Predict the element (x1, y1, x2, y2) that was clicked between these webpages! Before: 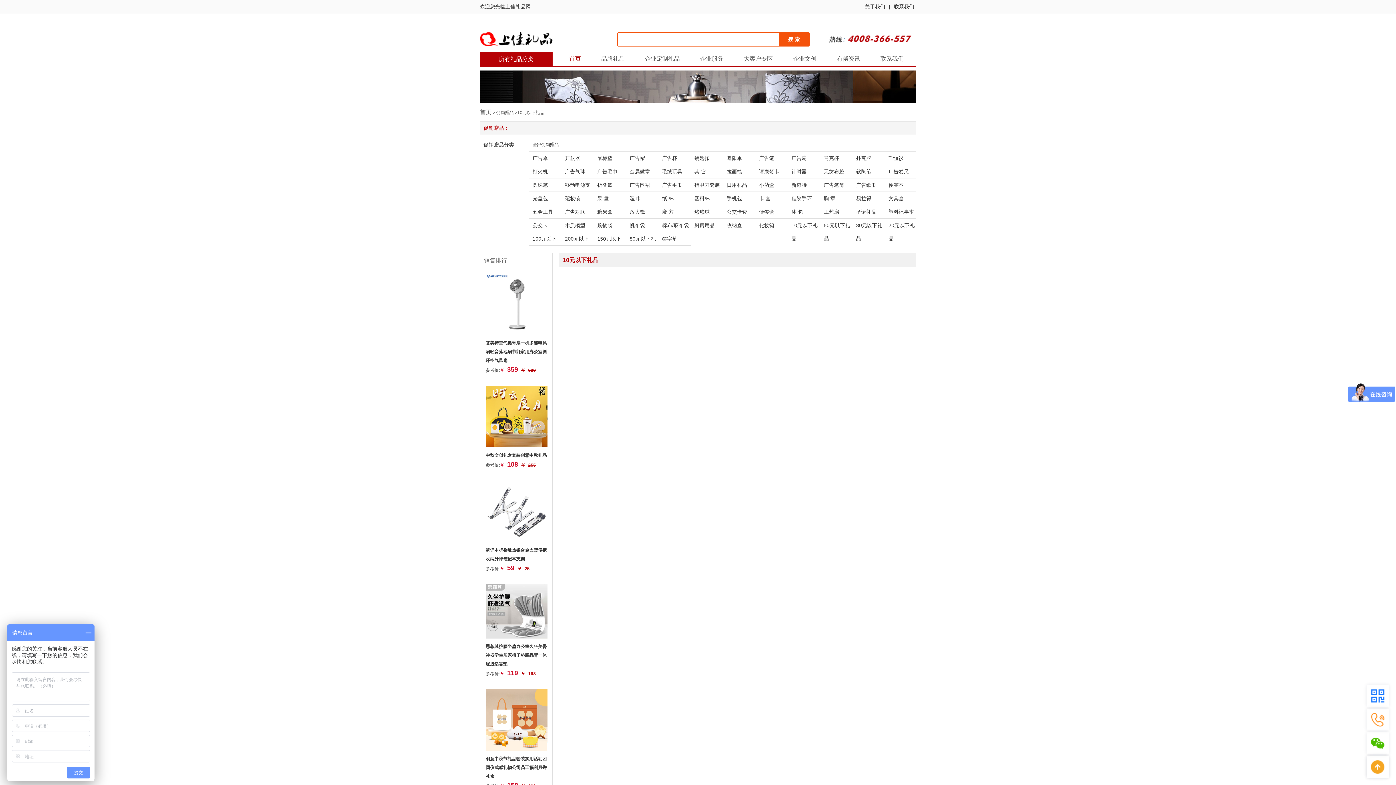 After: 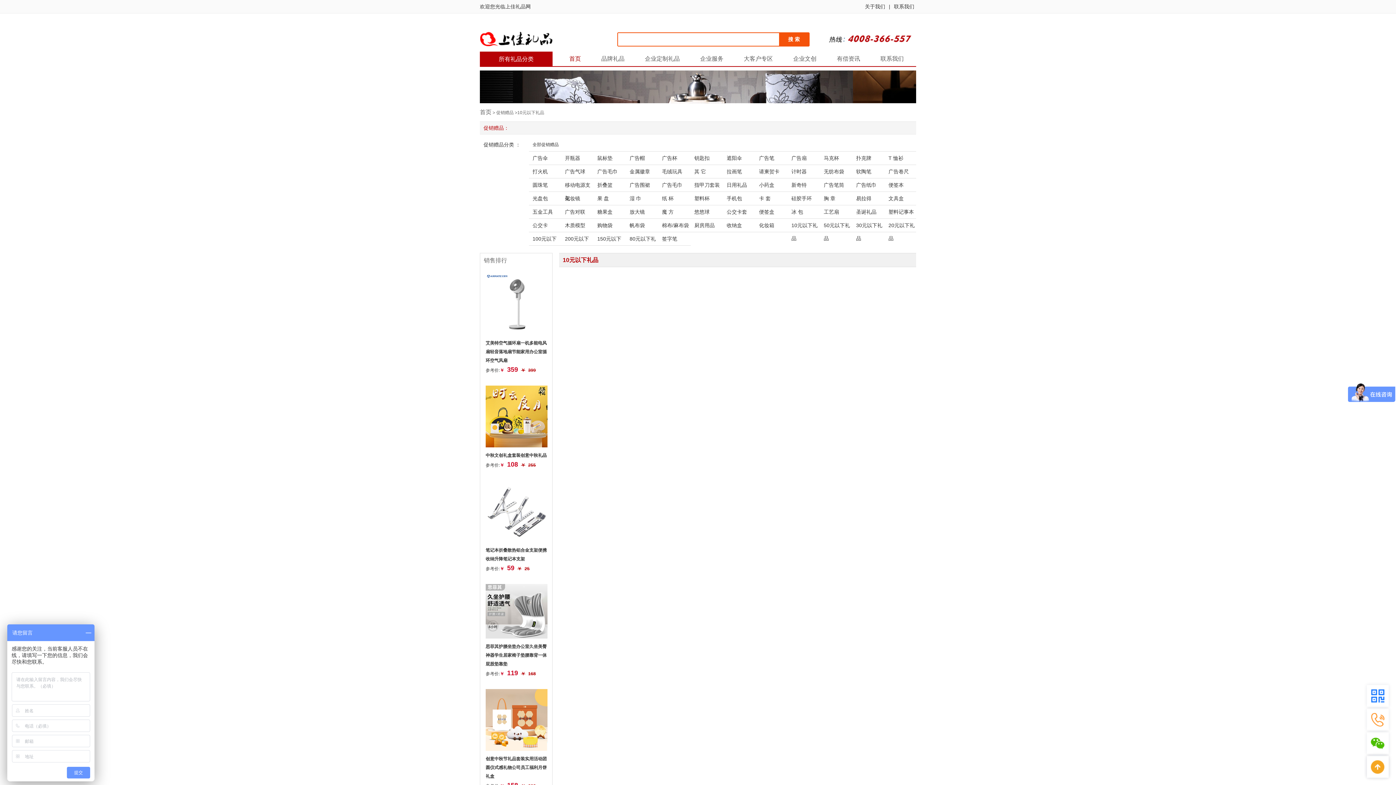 Action: bbox: (485, 541, 547, 547)